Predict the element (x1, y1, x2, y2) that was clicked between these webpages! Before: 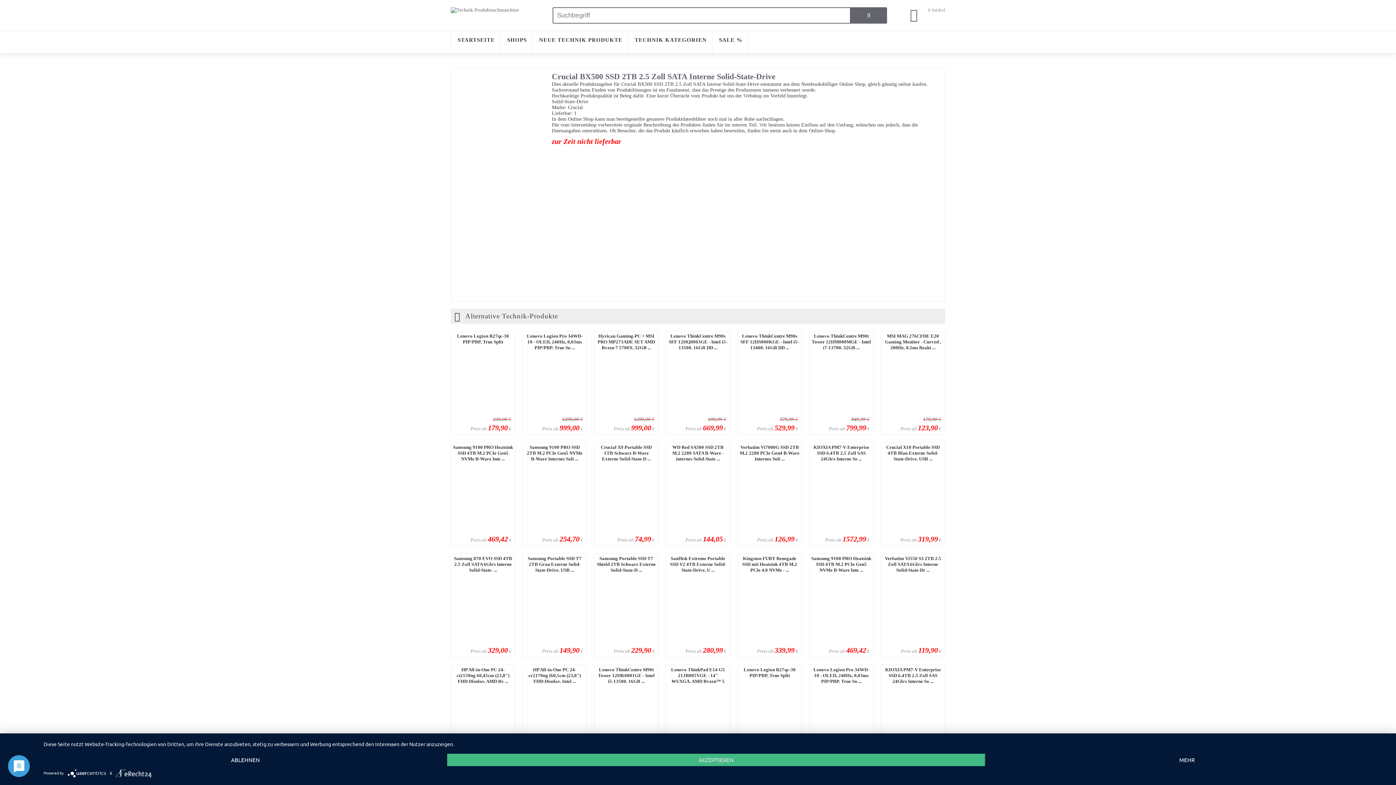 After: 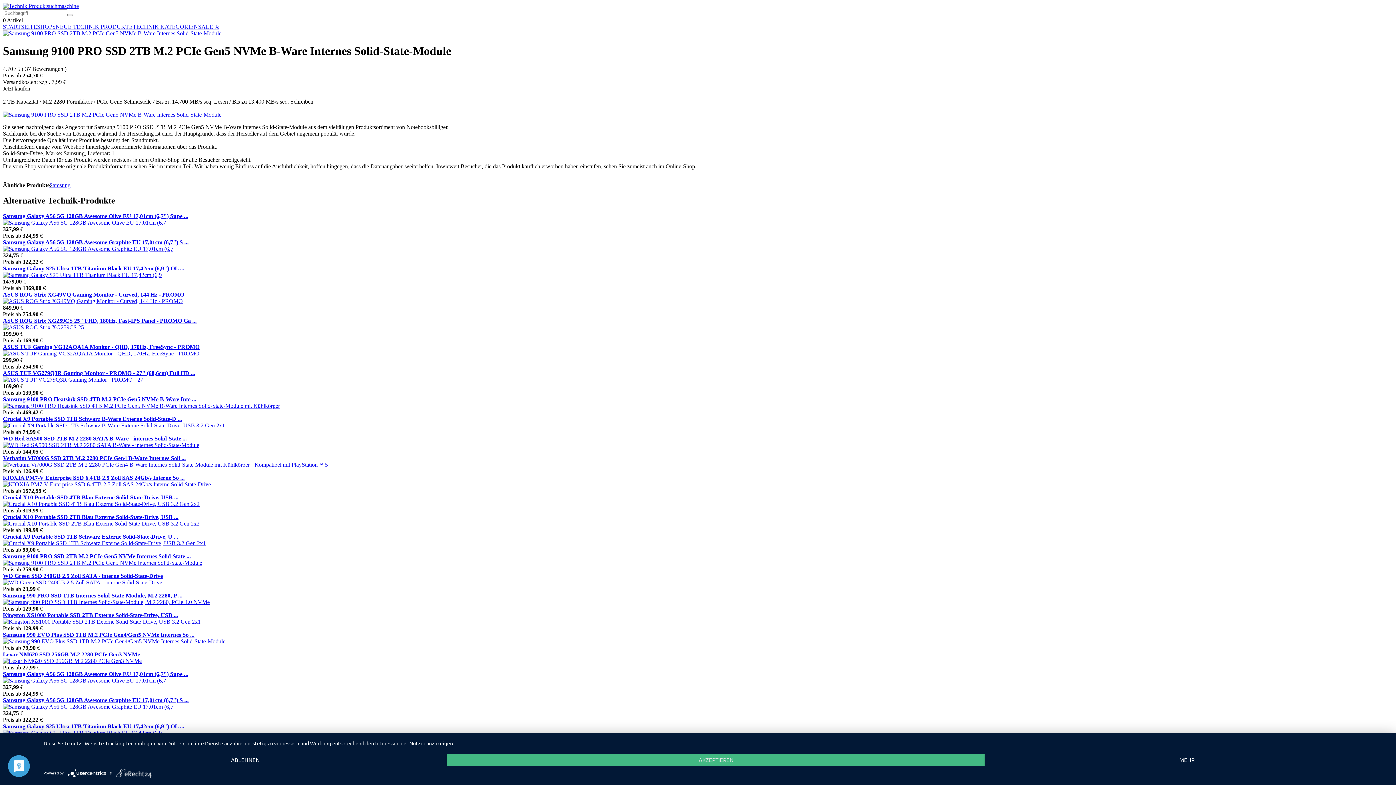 Action: label: Samsung 9100 PRO SSD 2TB M.2 PCIe Gen5 NVMe B-Ware Internes Soli ... bbox: (524, 444, 584, 460)